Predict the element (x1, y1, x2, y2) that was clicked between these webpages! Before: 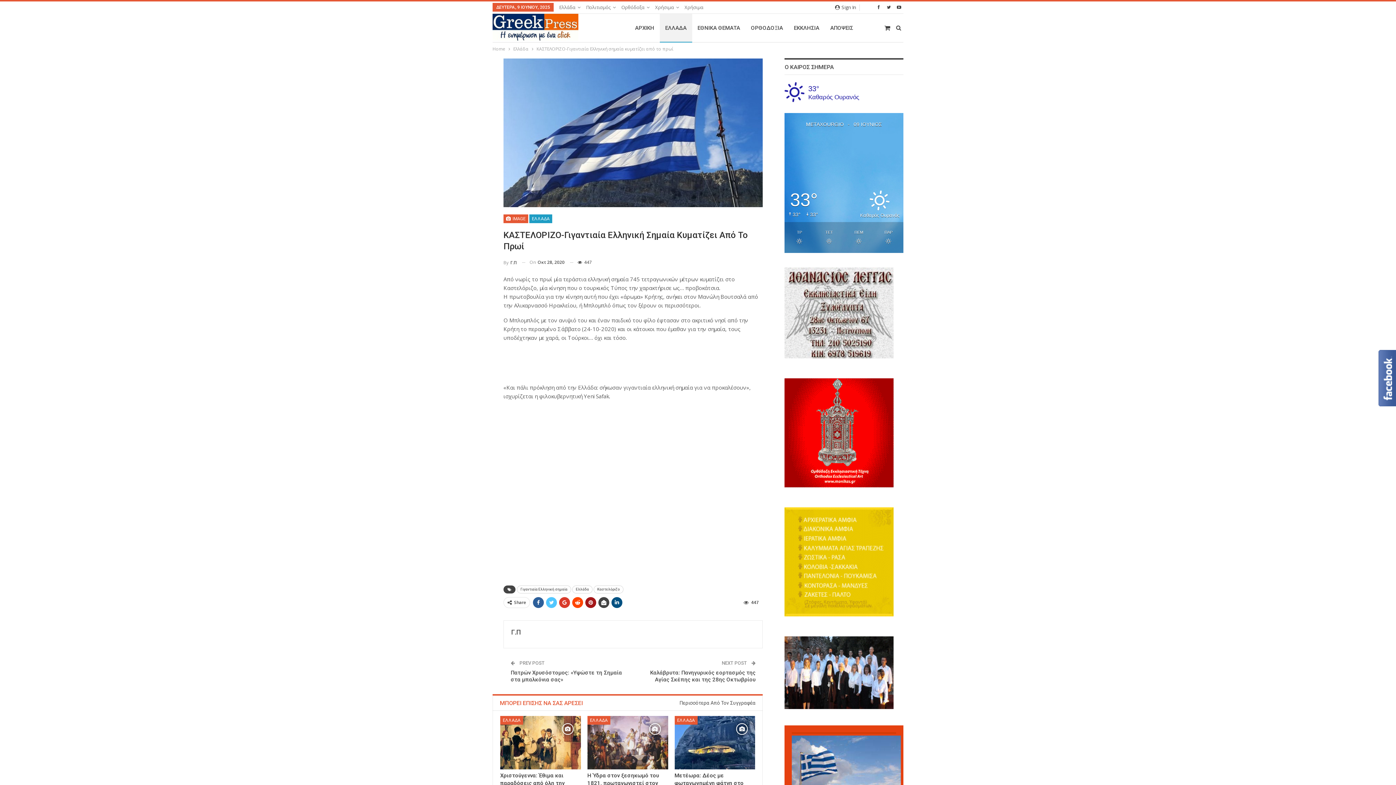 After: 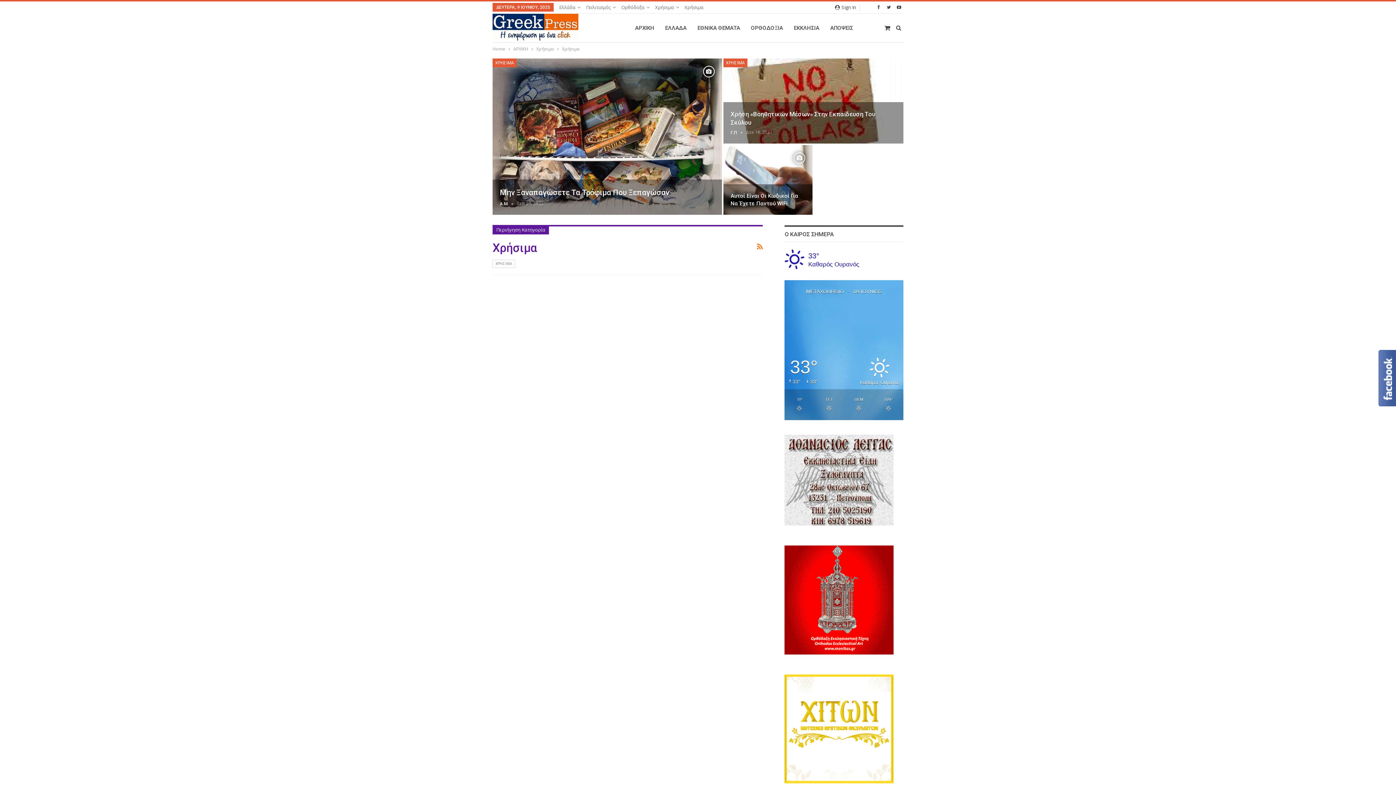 Action: bbox: (684, 4, 703, 10) label: Χρήσιμα